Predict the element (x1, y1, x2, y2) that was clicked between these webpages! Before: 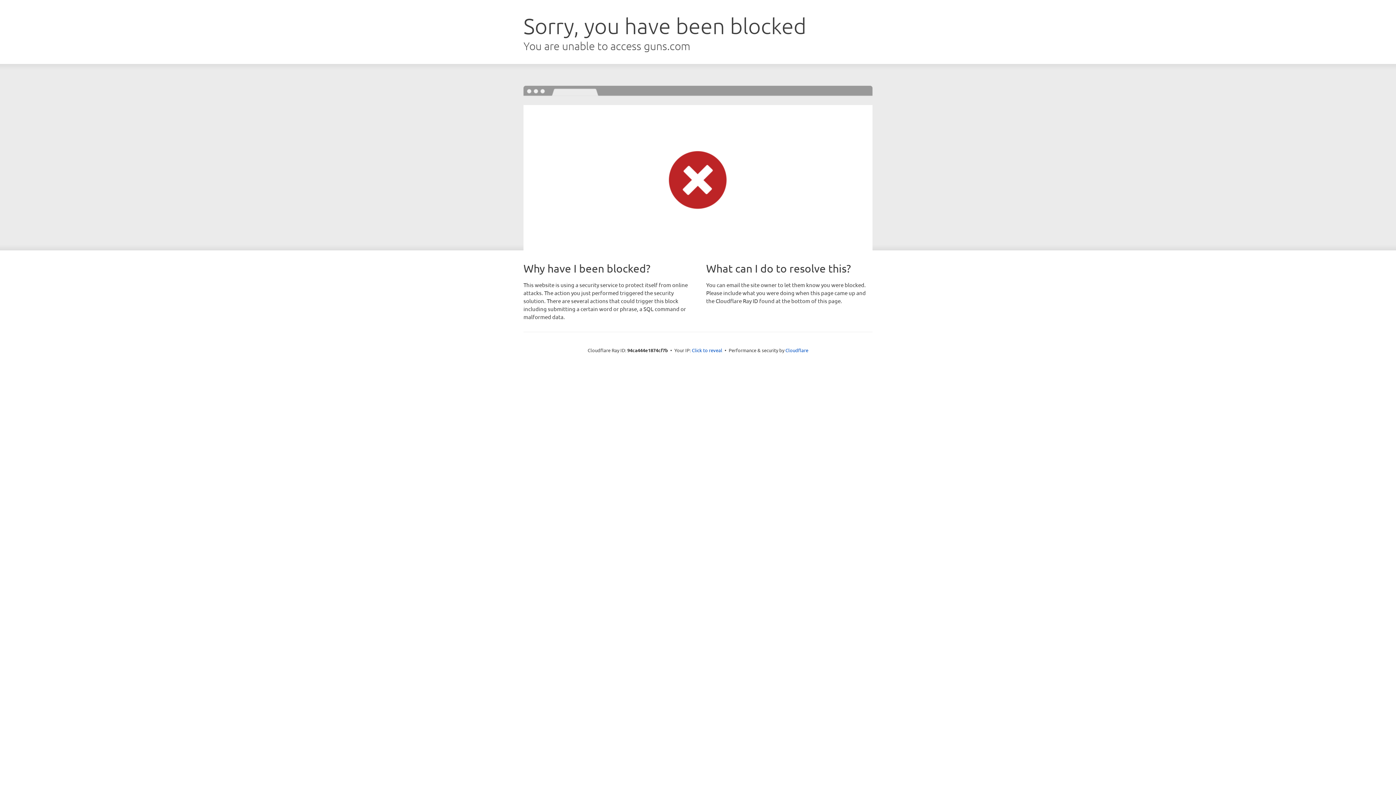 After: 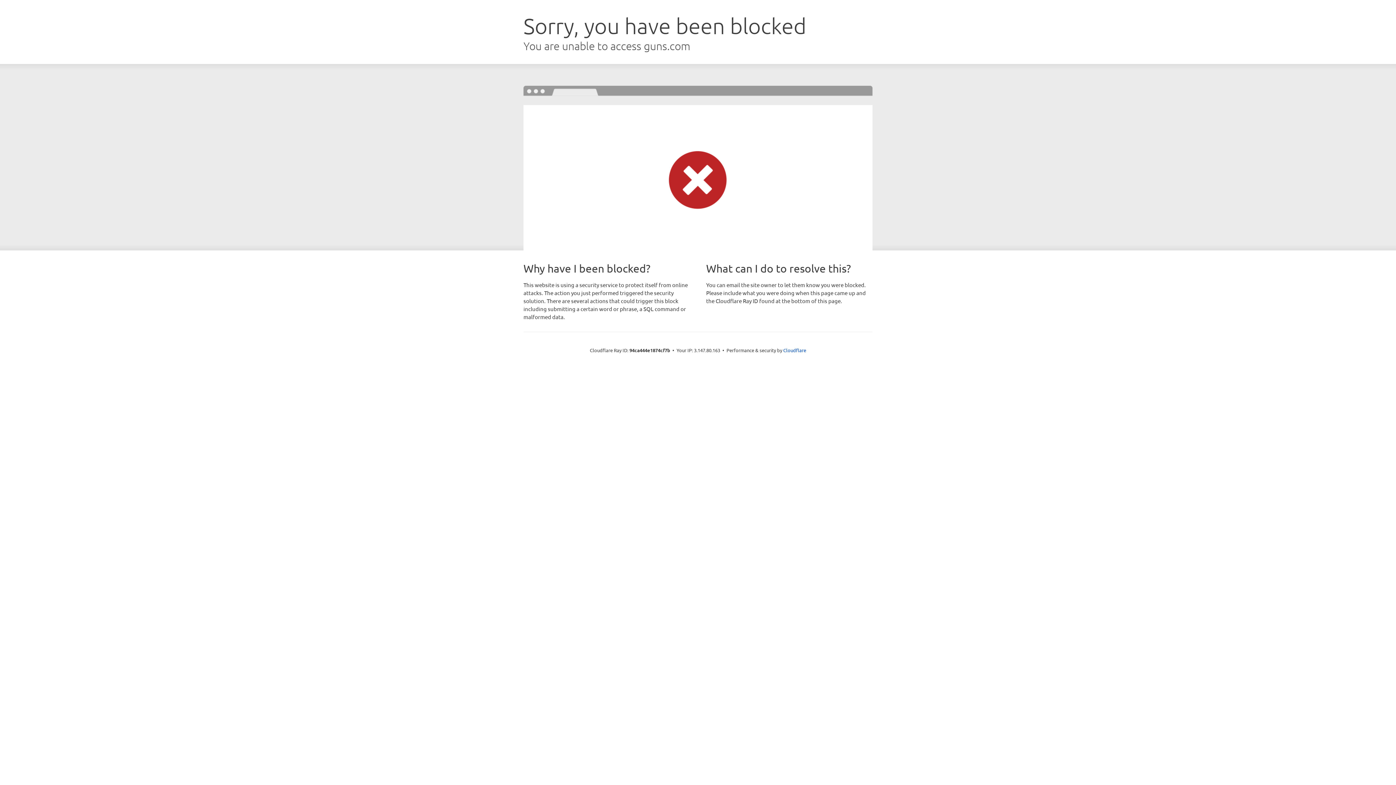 Action: bbox: (692, 346, 722, 353) label: Click to reveal